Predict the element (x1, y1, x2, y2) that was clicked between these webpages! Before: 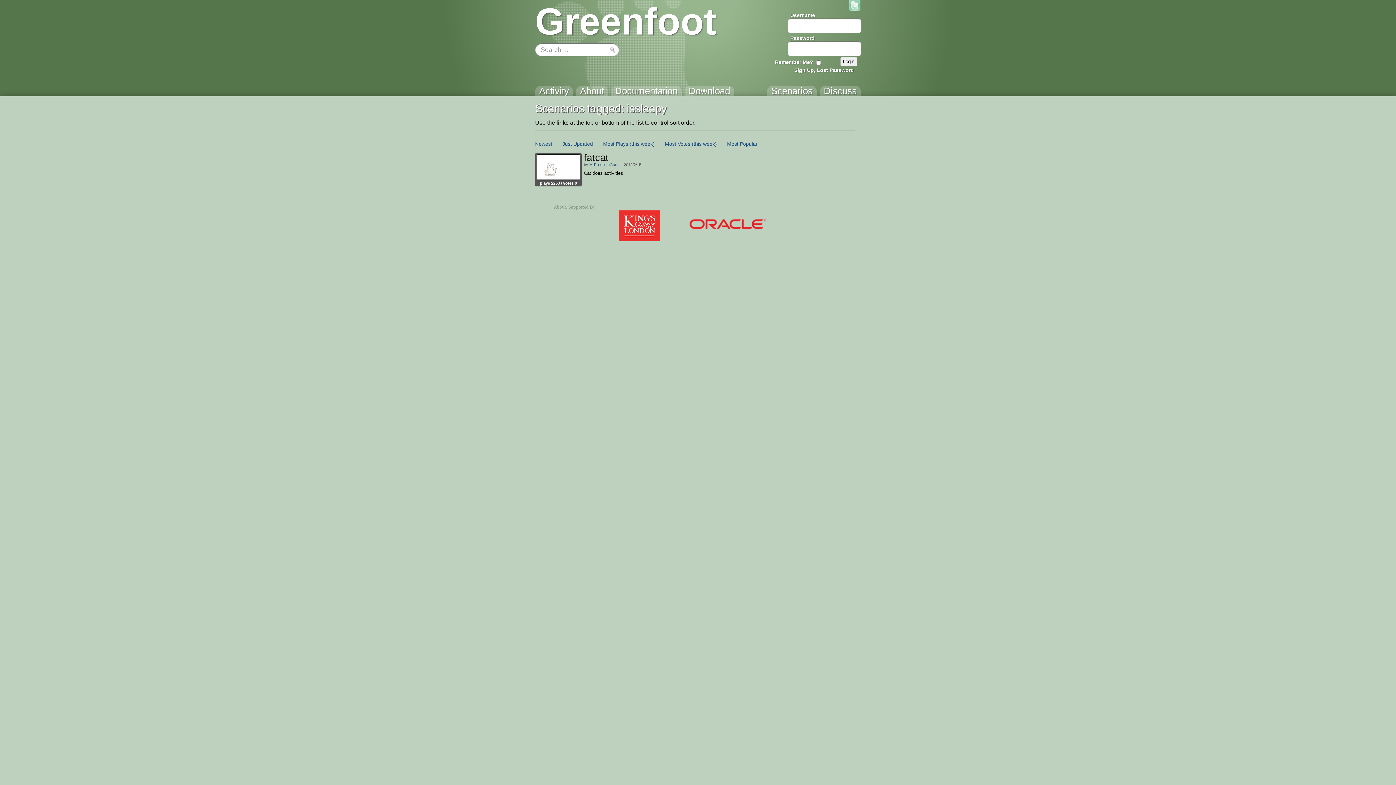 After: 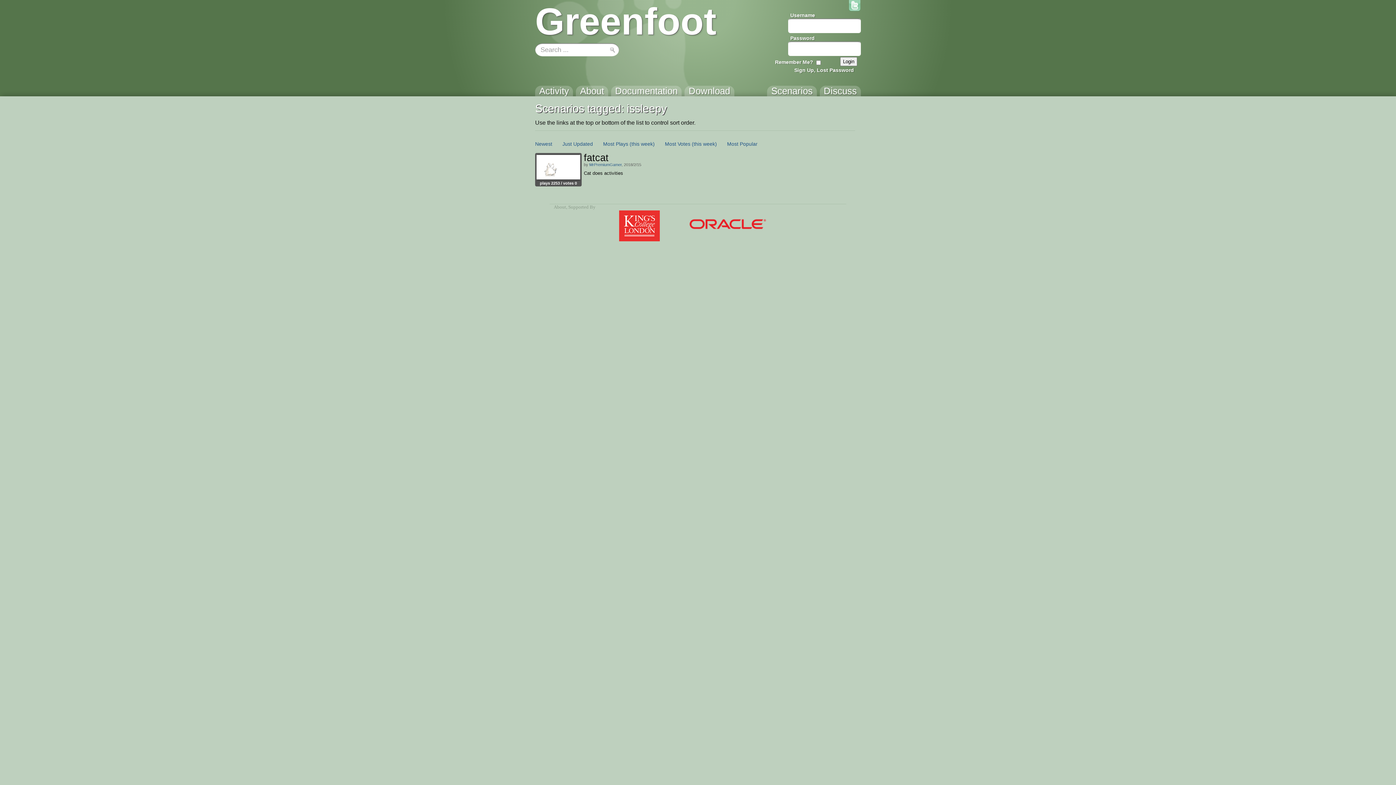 Action: label: (this week) bbox: (692, 141, 717, 146)